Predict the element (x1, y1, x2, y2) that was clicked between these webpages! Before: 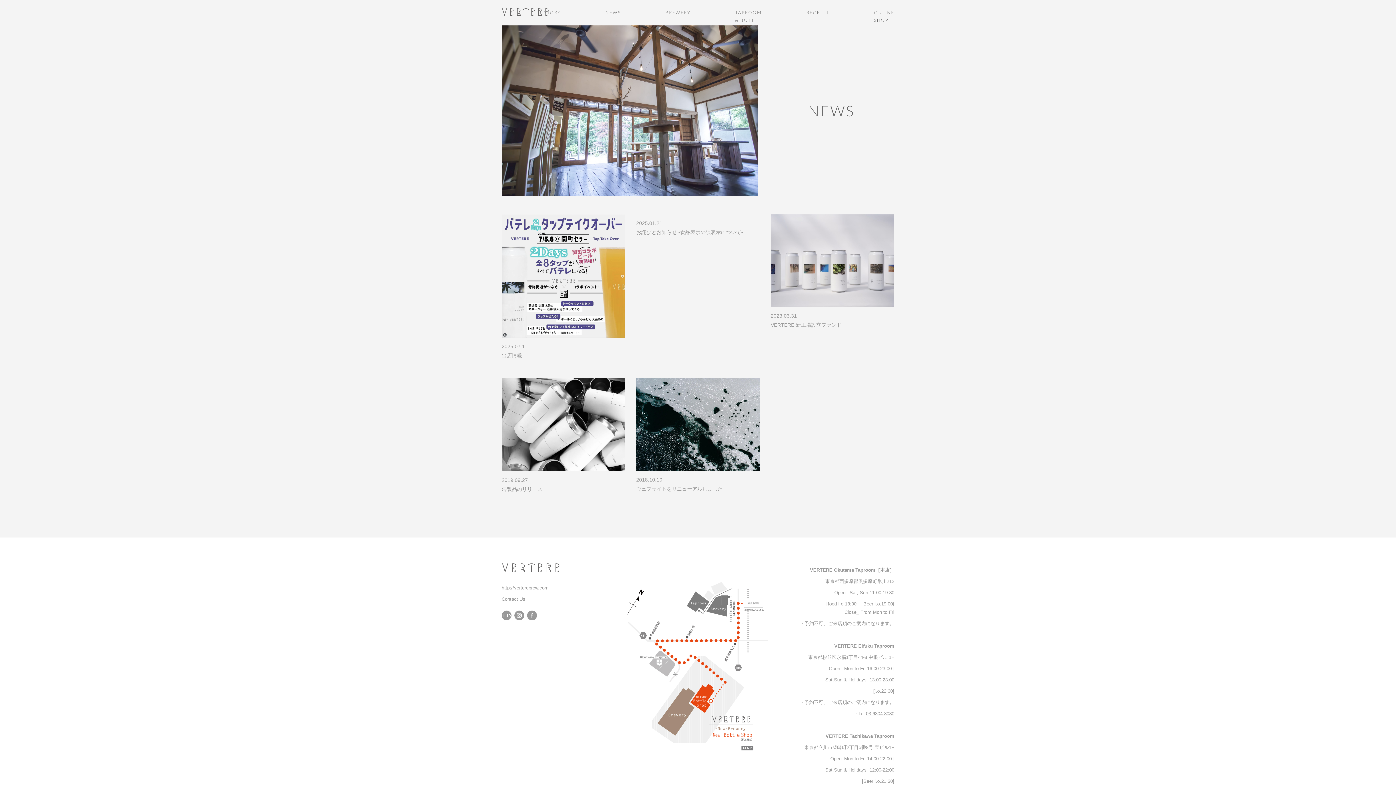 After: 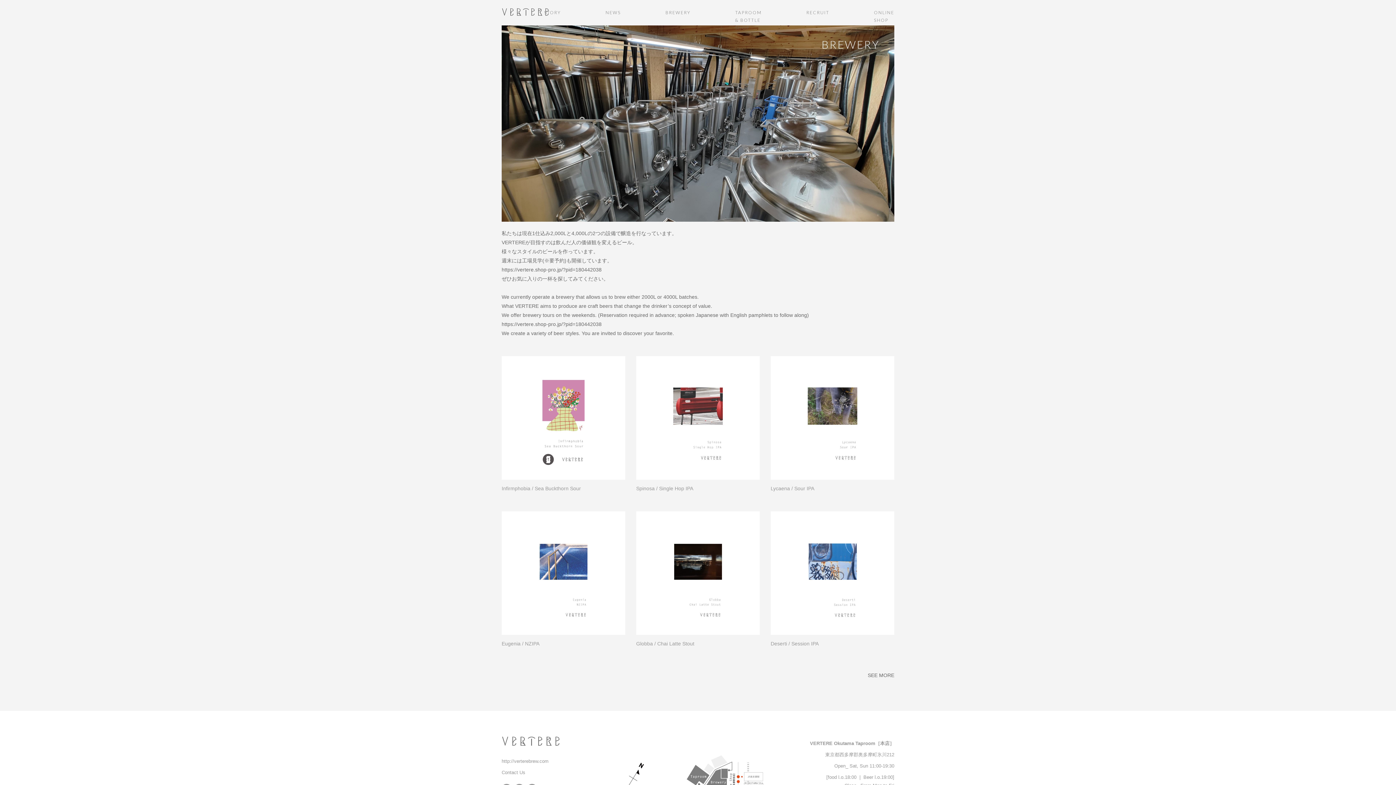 Action: bbox: (665, 4, 690, 21) label: BREWERY